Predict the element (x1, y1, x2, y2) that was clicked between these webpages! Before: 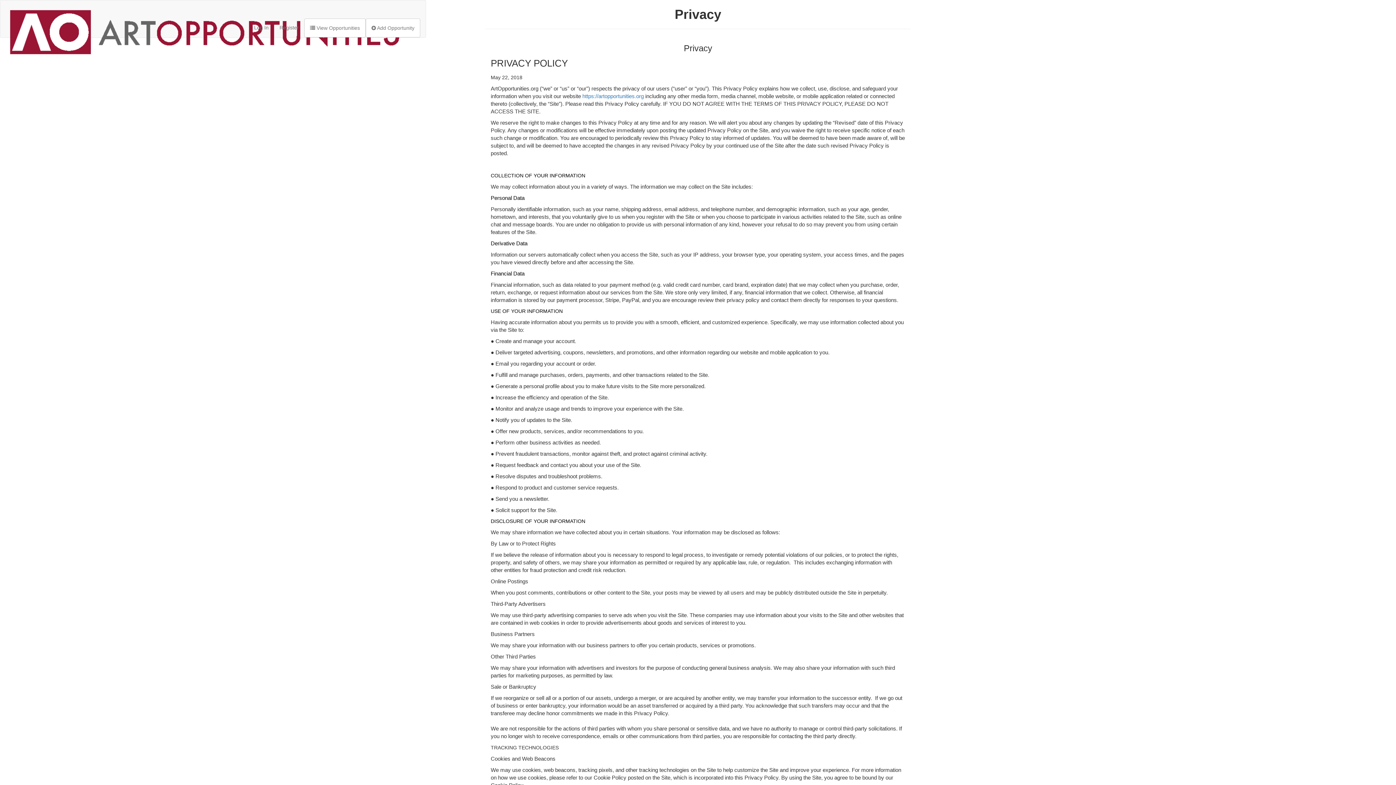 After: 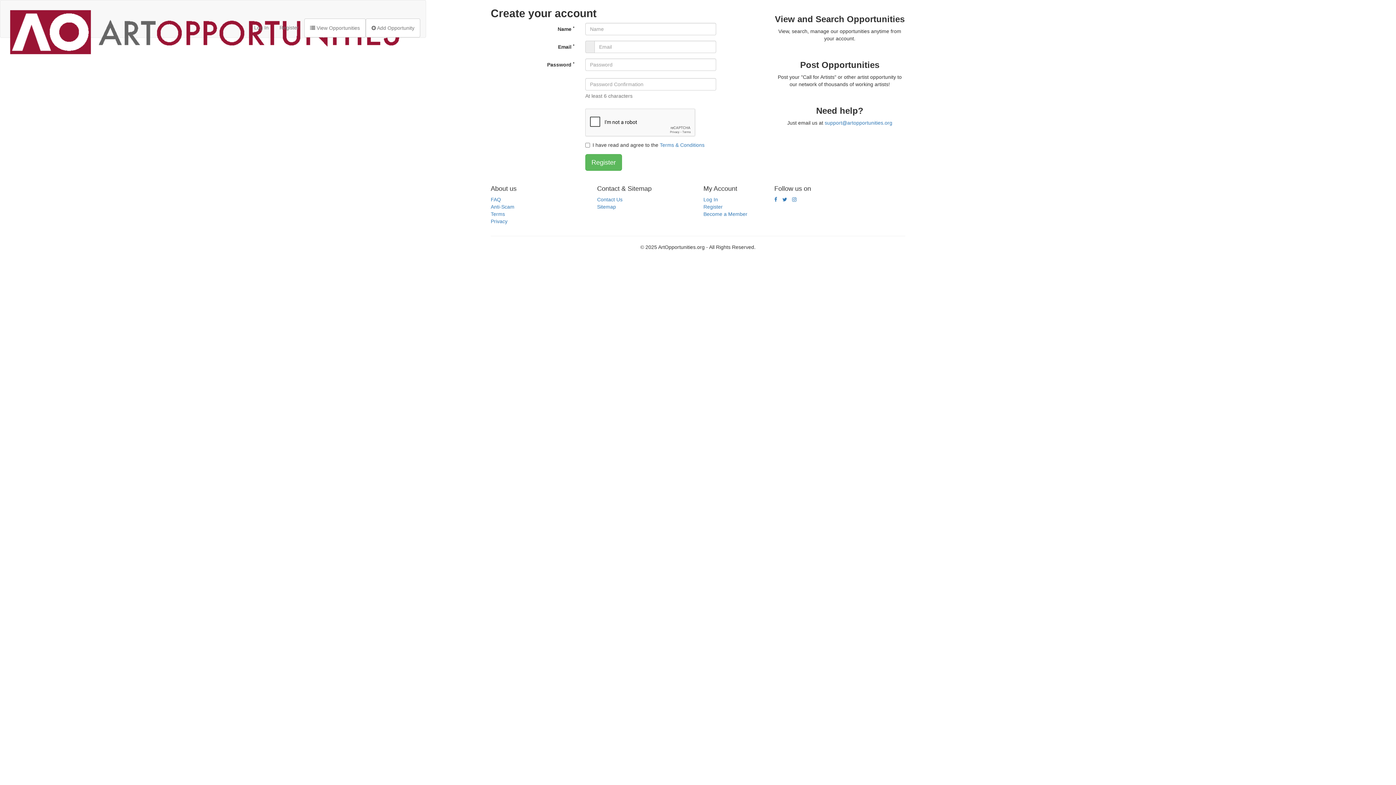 Action: label:  View Opportunities bbox: (304, 18, 365, 37)